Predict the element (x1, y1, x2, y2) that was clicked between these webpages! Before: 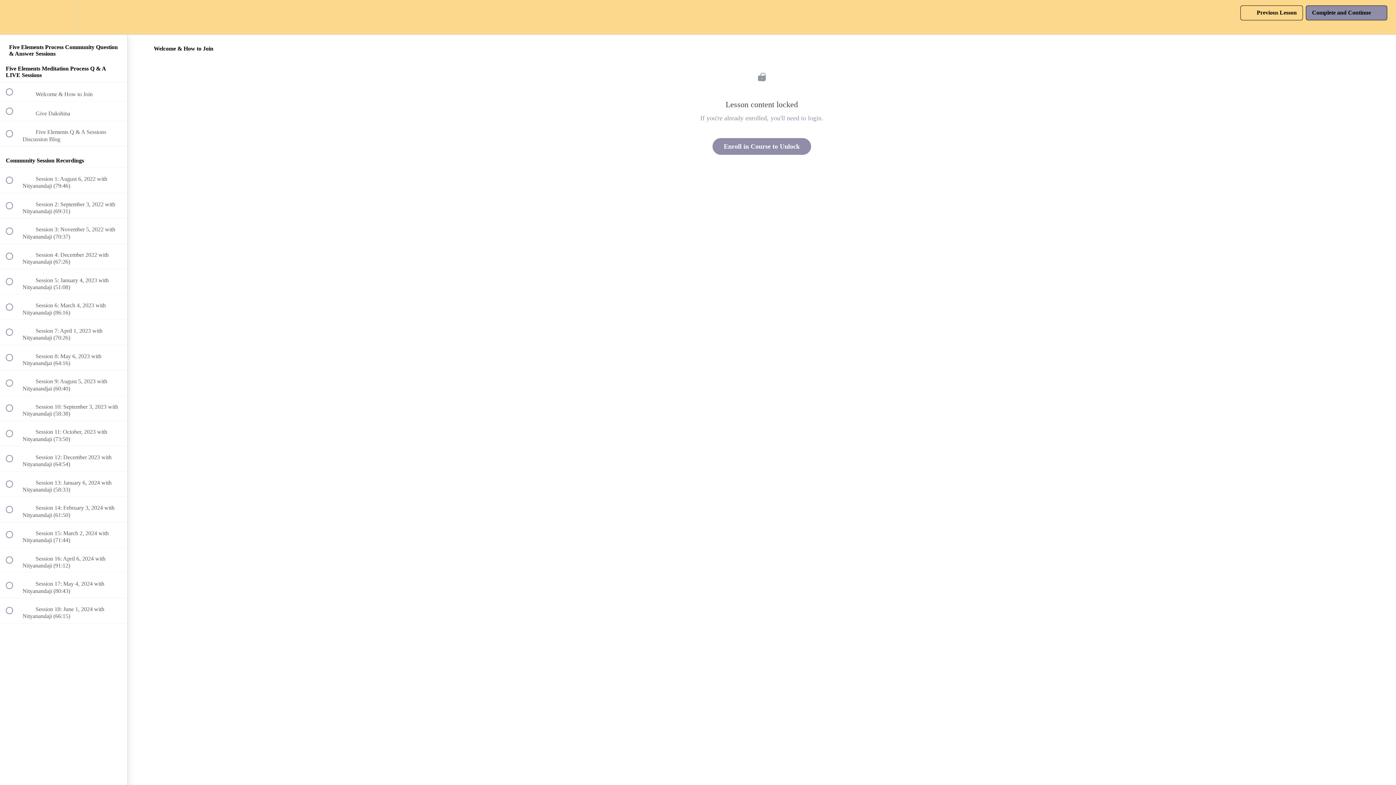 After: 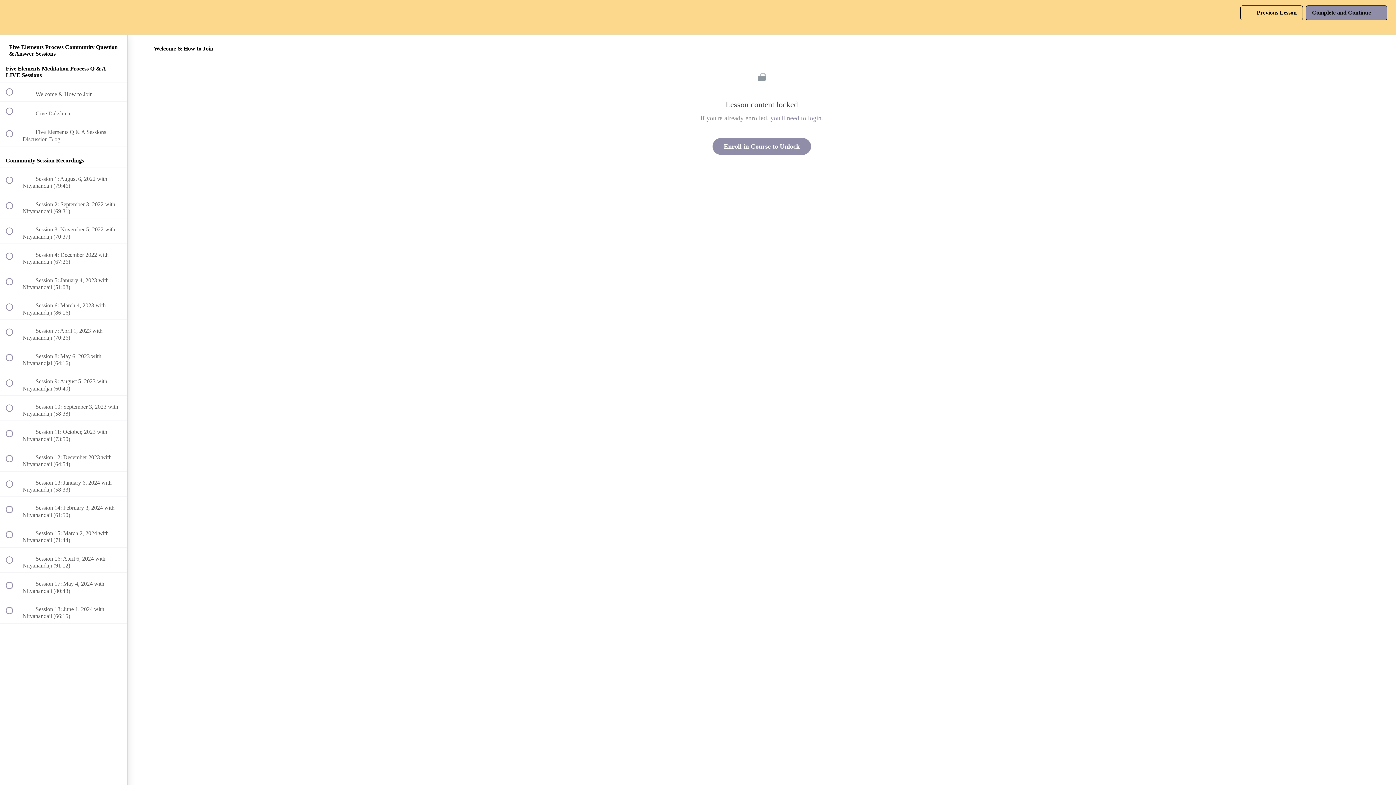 Action: bbox: (1306, 5, 1387, 20) label: Complete and Continue
 